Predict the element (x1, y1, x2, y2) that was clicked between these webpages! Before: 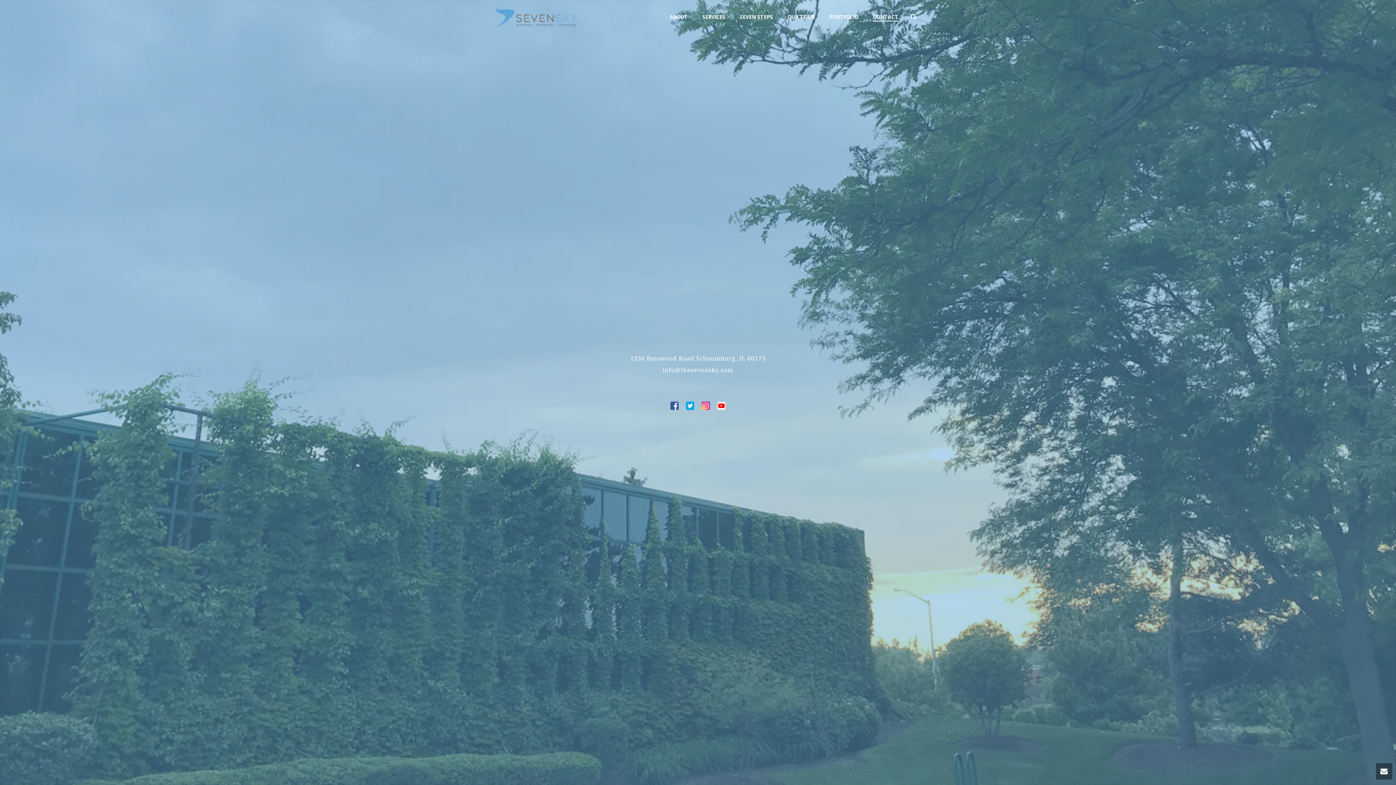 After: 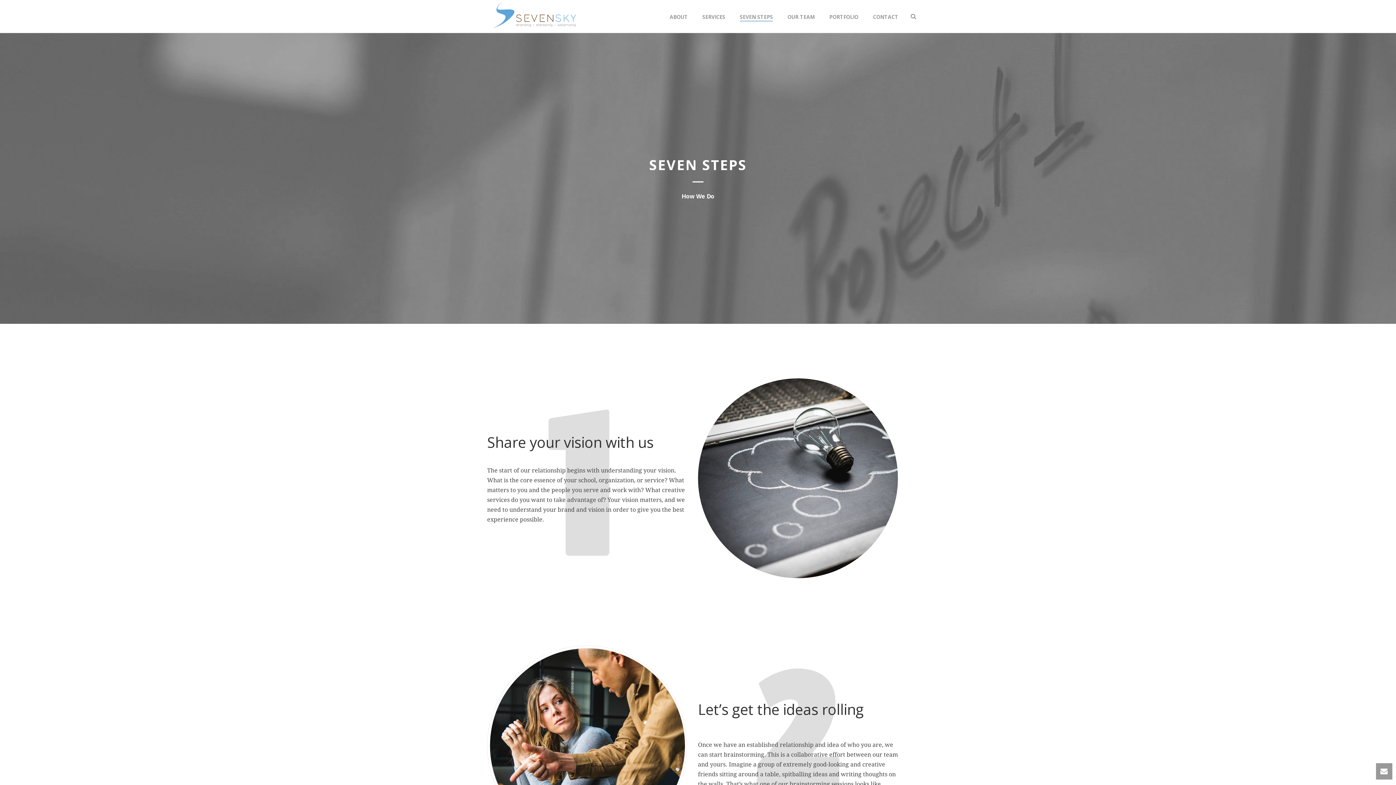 Action: bbox: (732, 12, 780, 21) label: SEVEN STEPS